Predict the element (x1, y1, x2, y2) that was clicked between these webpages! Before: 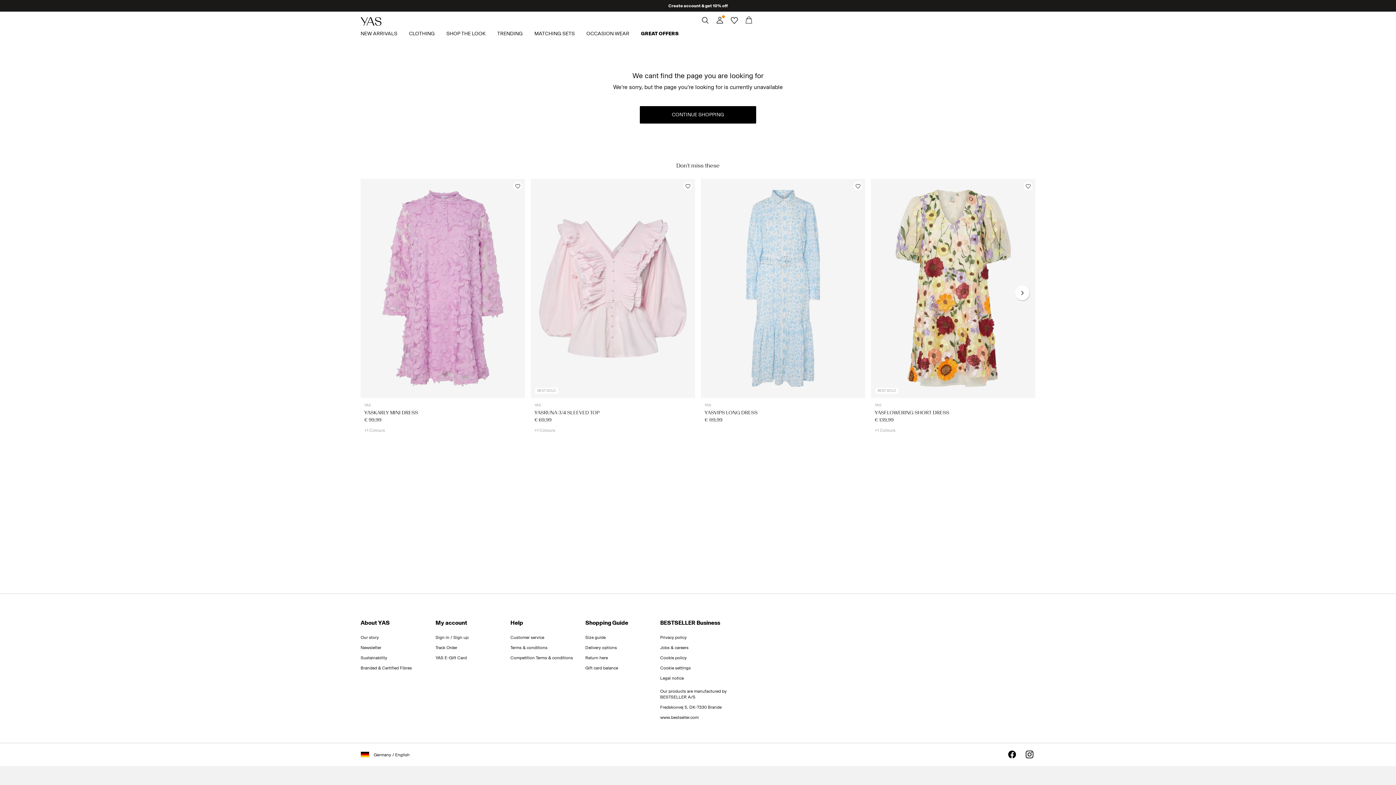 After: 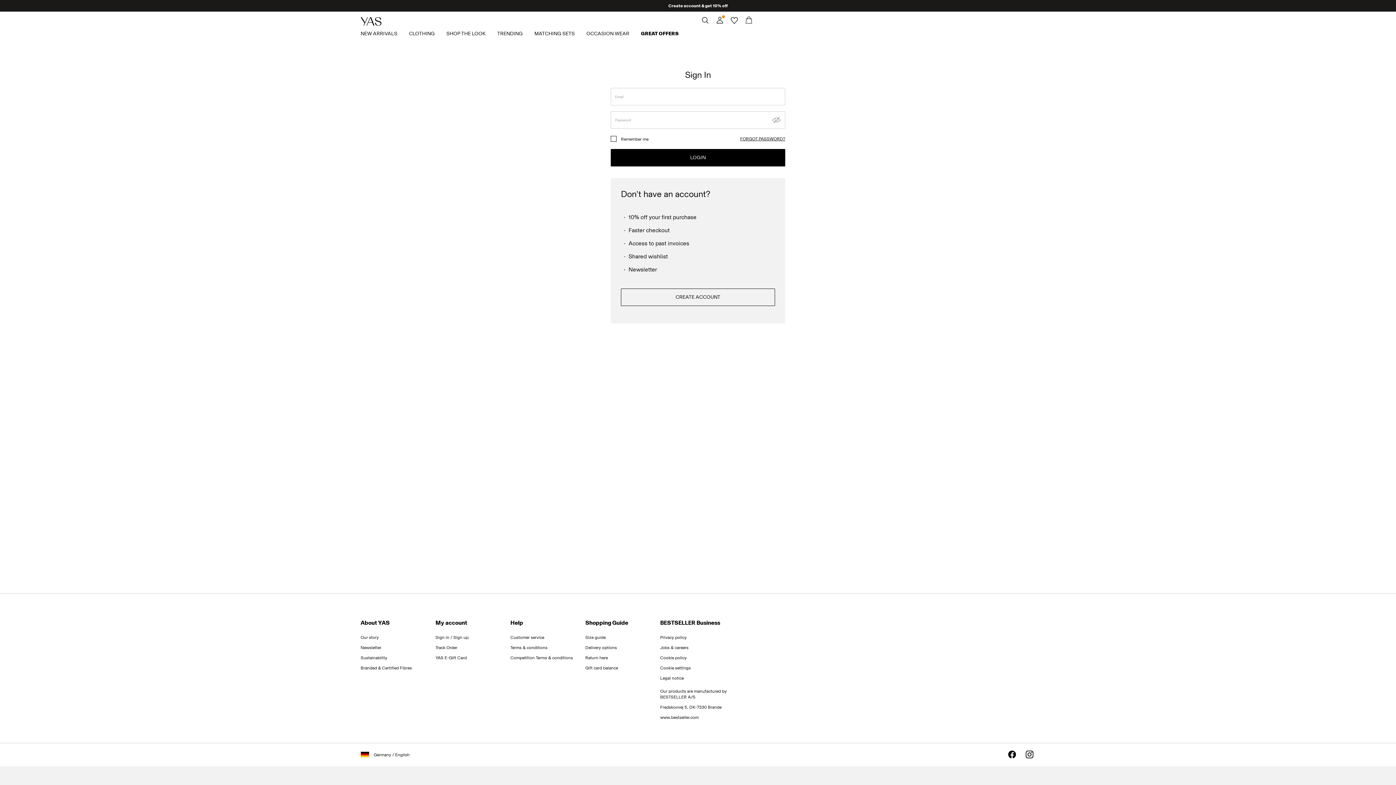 Action: bbox: (668, 3, 727, 8) label: Create account & get 10% off